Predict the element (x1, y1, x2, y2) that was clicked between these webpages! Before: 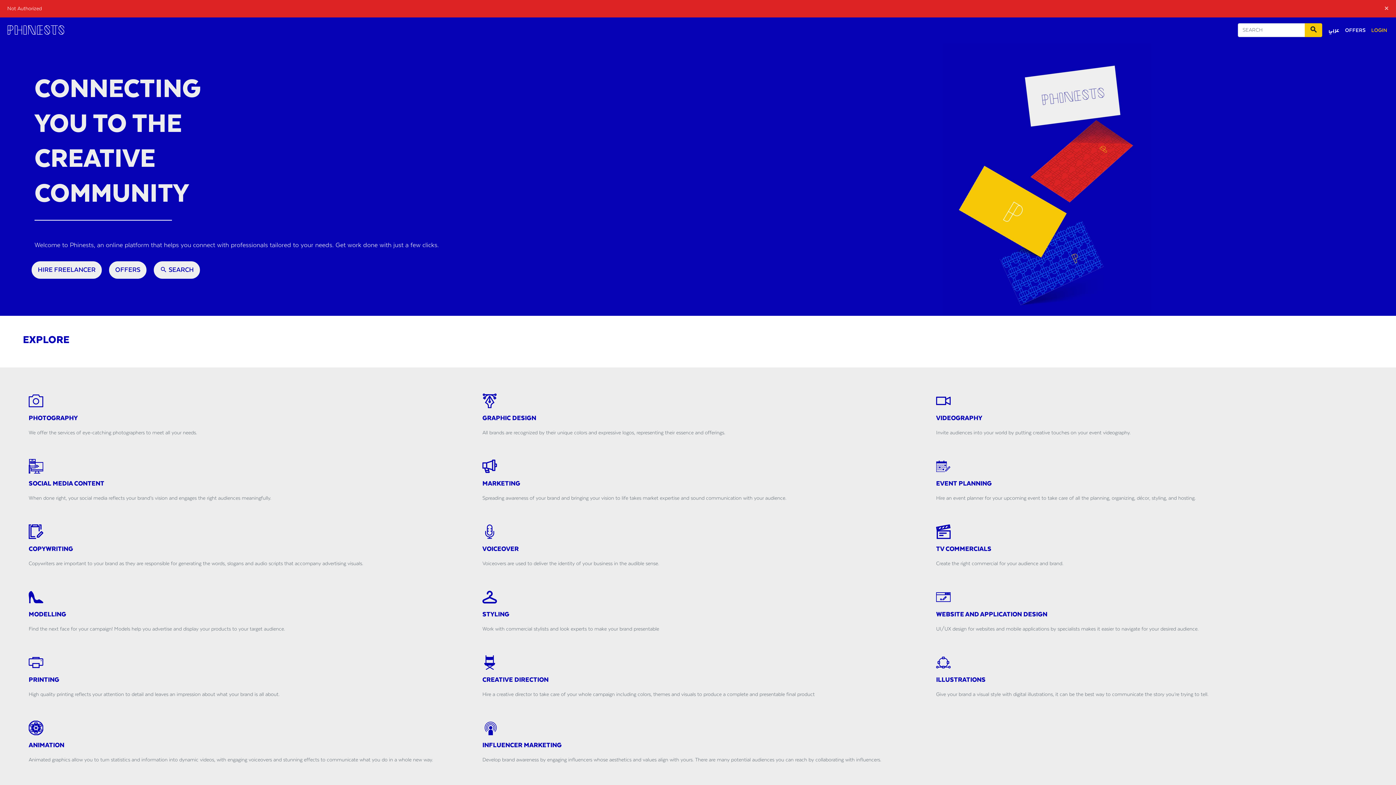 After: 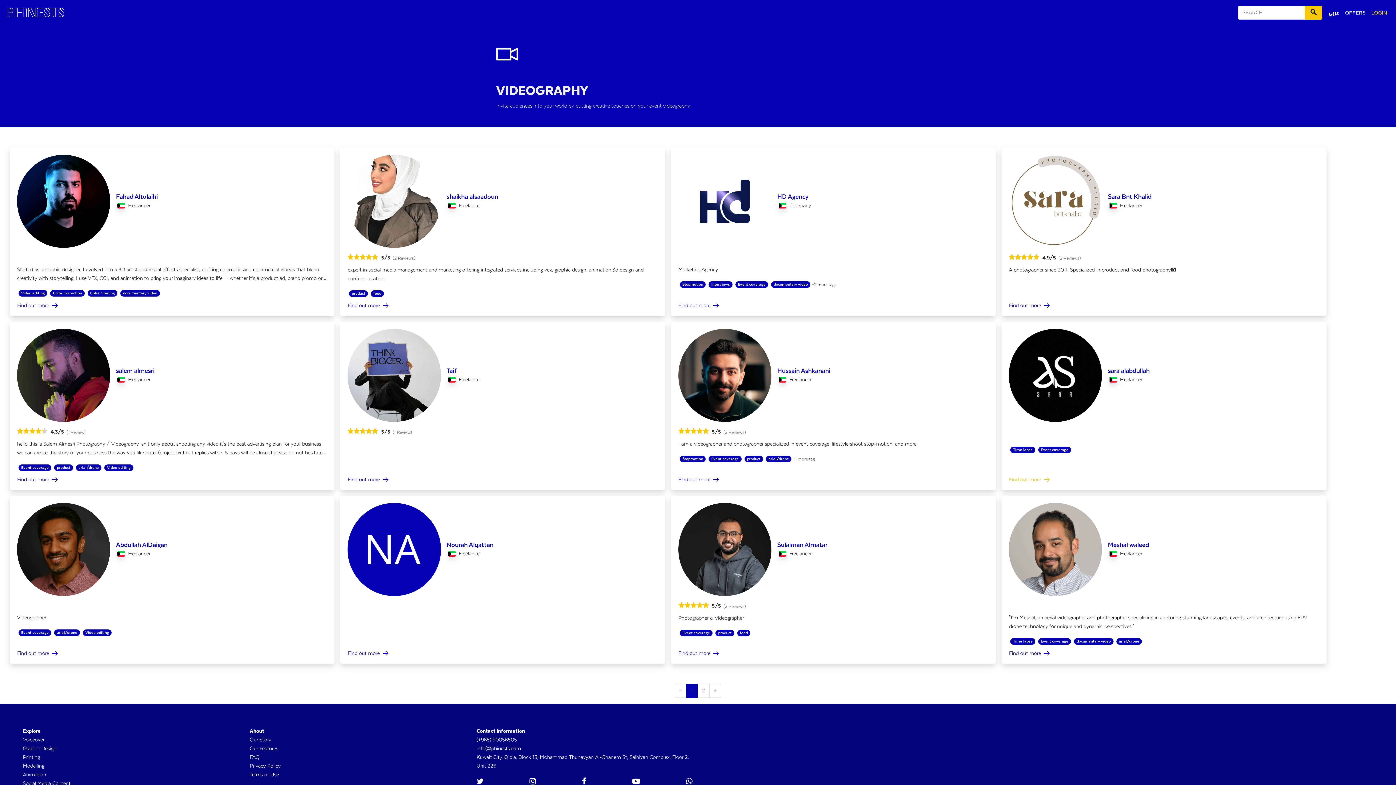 Action: label: VIDEOGRAPHY

Invite audiences into your world by putting creative touches on your event videography. bbox: (930, 388, 1373, 449)